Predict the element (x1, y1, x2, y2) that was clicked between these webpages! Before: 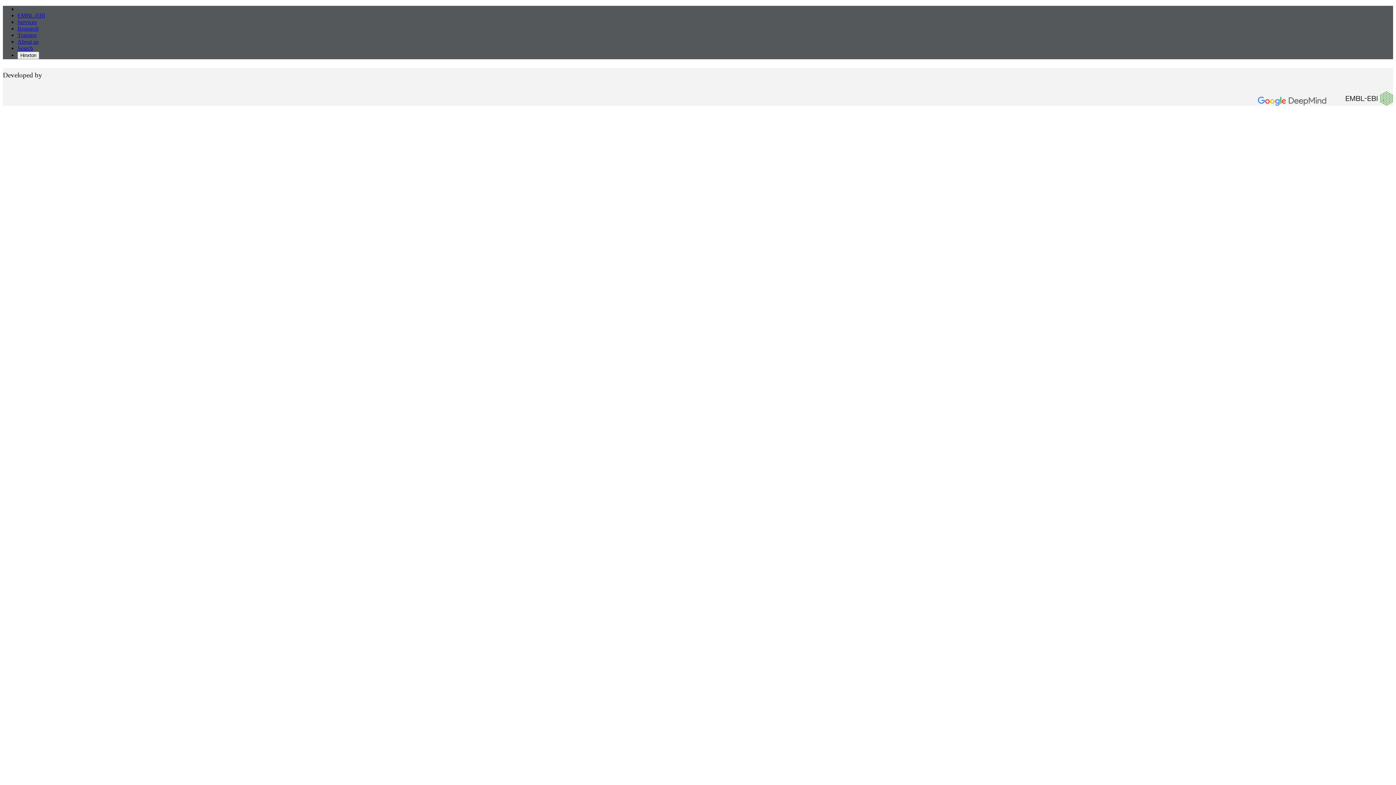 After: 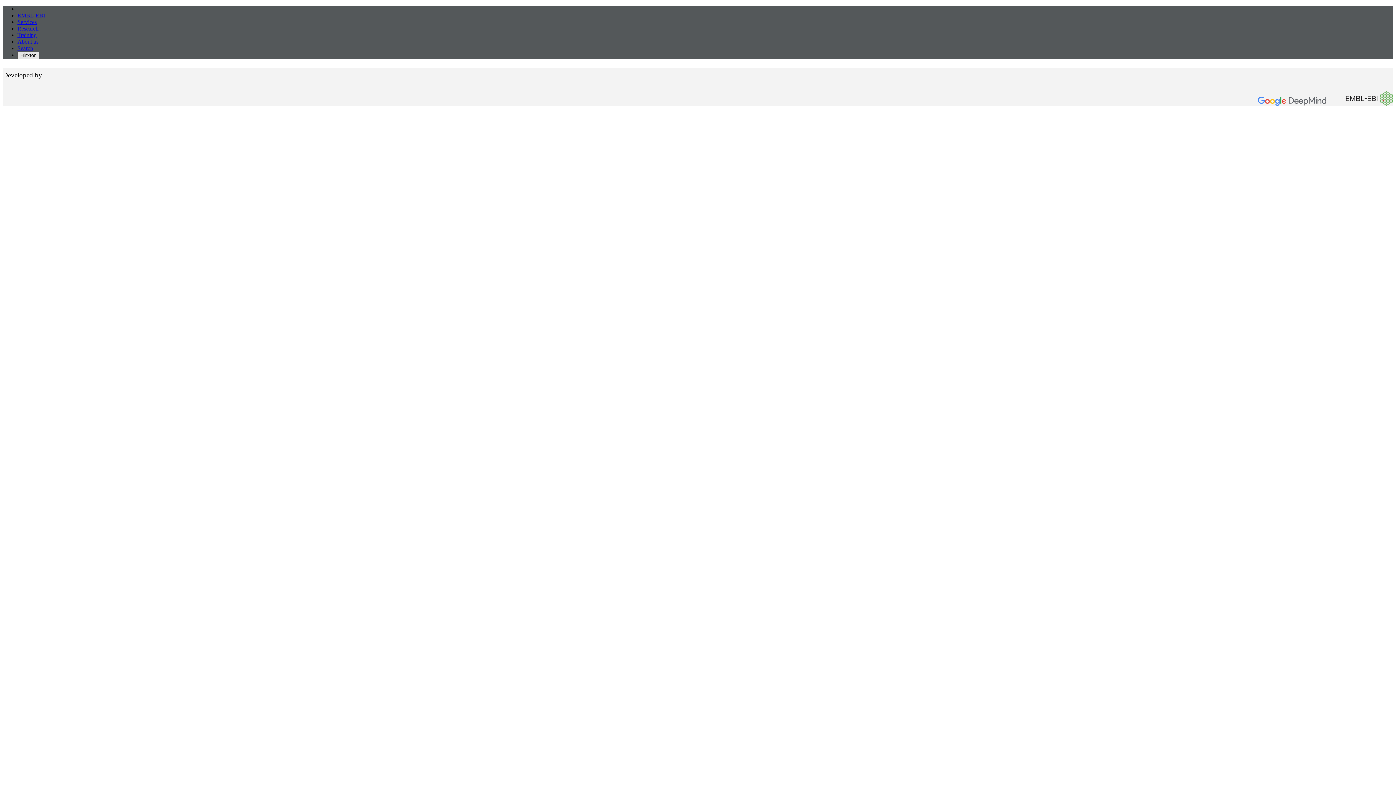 Action: label: Hinxton bbox: (17, 51, 39, 59)